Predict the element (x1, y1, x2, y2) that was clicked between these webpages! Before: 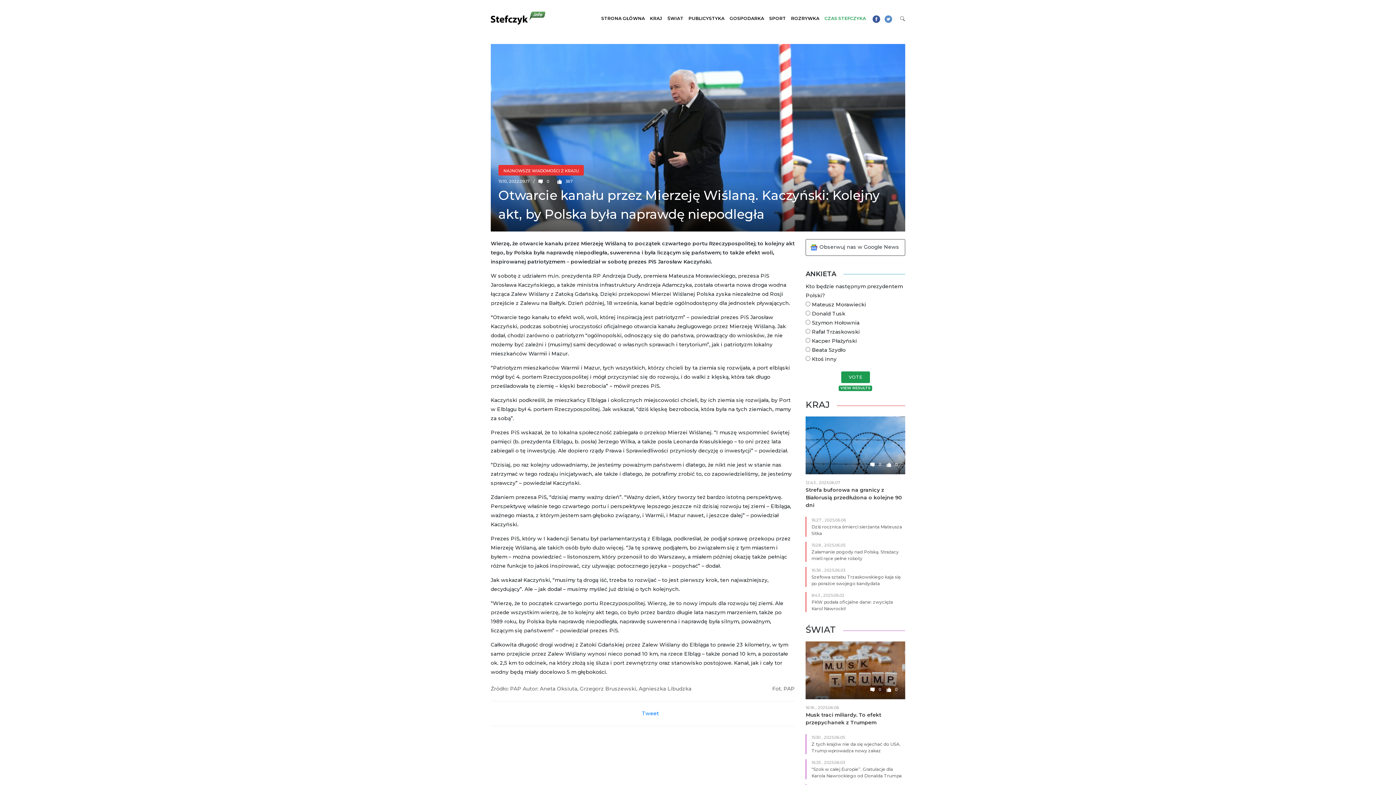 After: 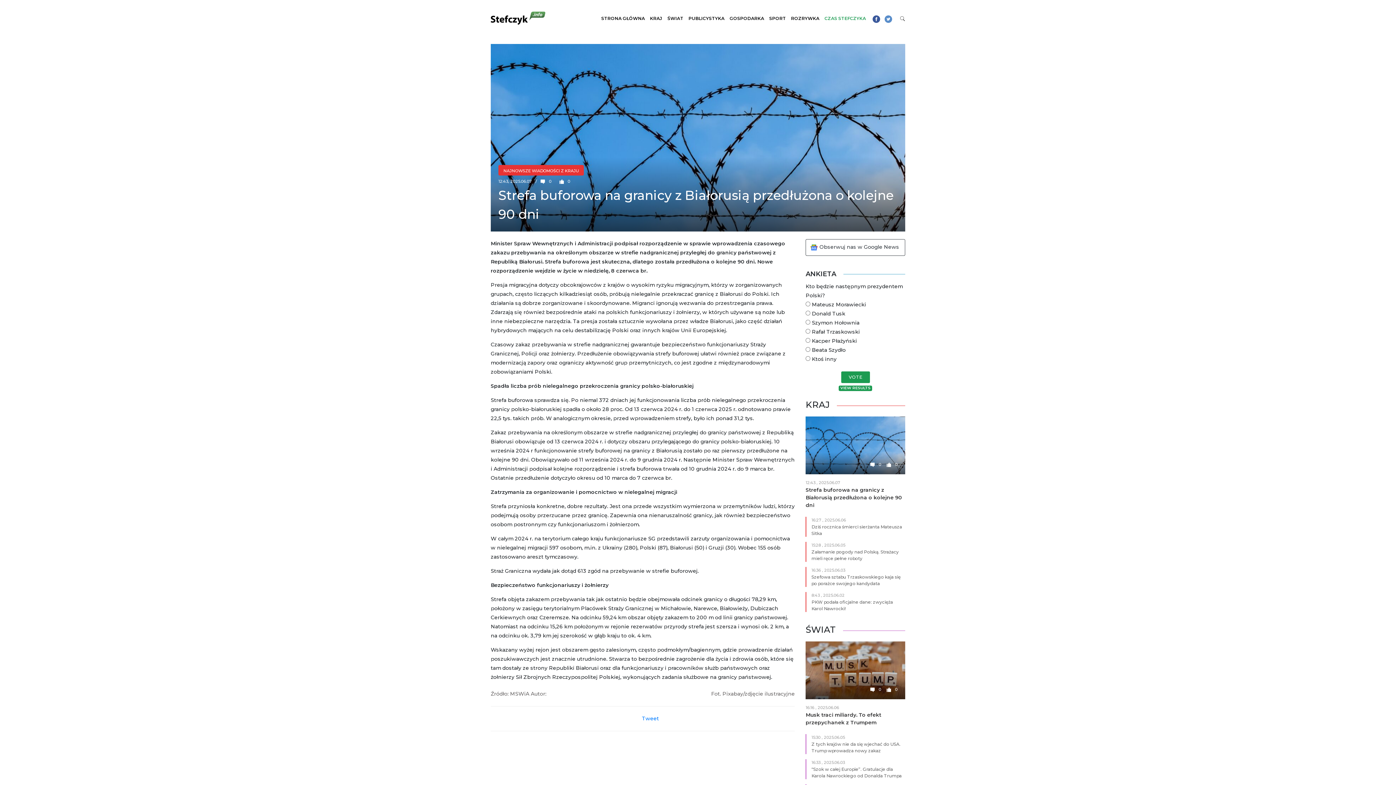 Action: bbox: (805, 416, 905, 474)